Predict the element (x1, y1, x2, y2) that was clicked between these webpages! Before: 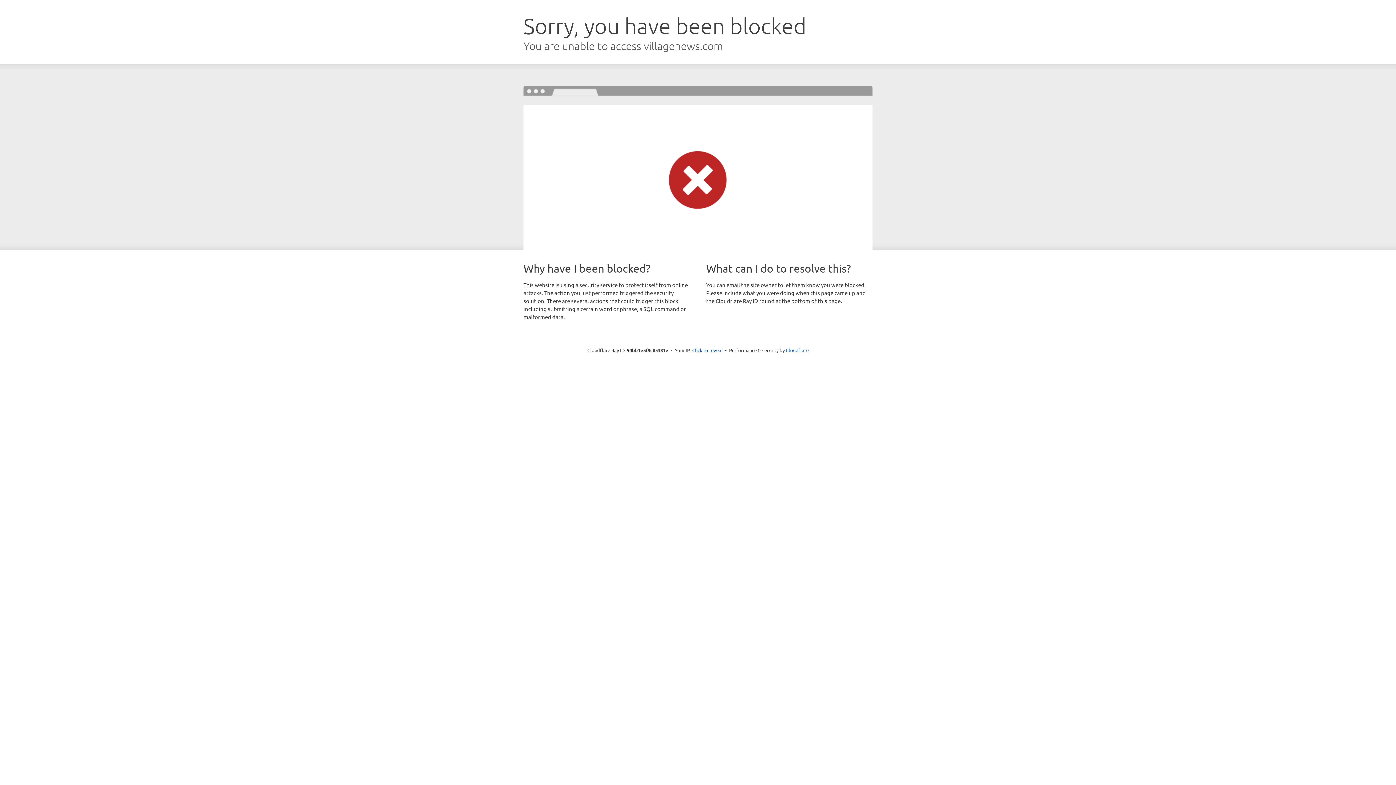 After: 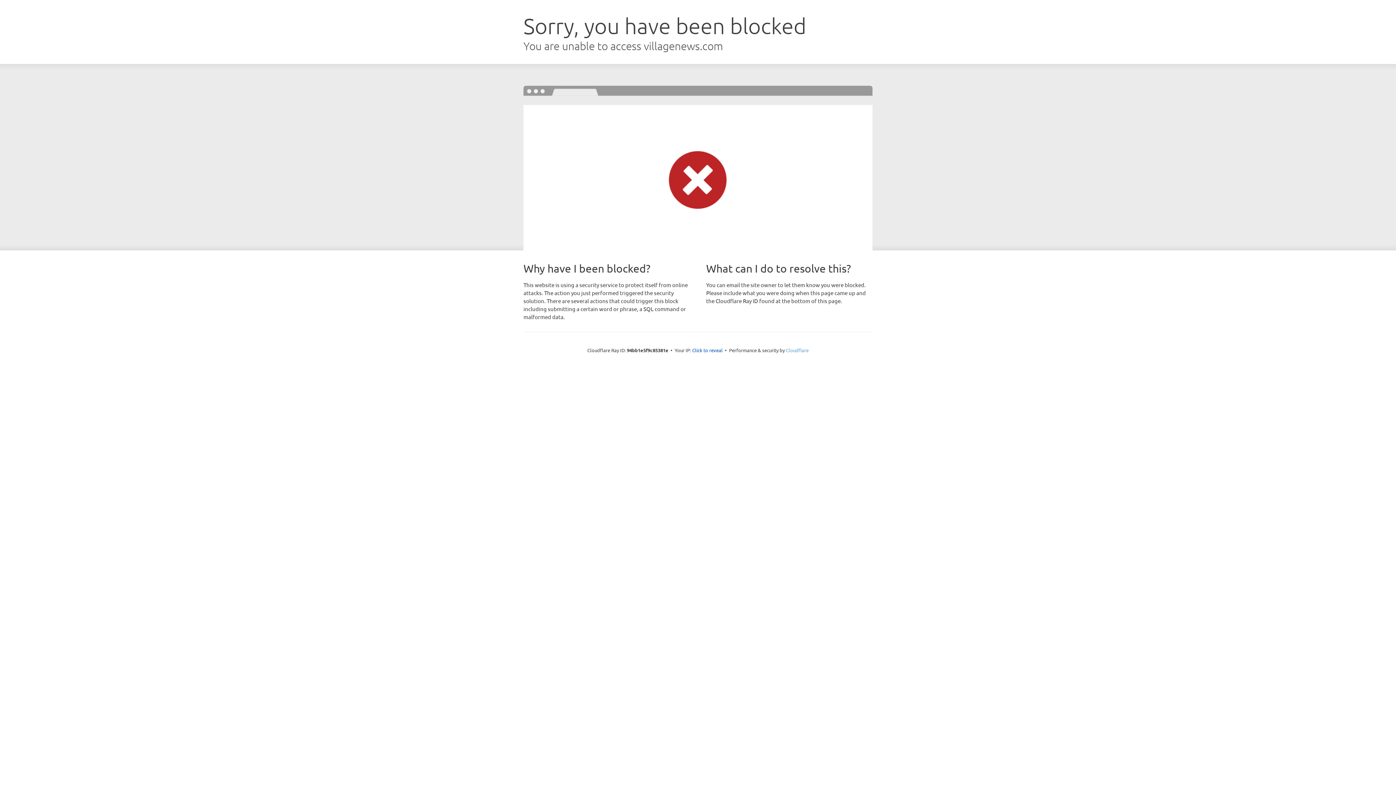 Action: bbox: (786, 347, 808, 353) label: Cloudflare